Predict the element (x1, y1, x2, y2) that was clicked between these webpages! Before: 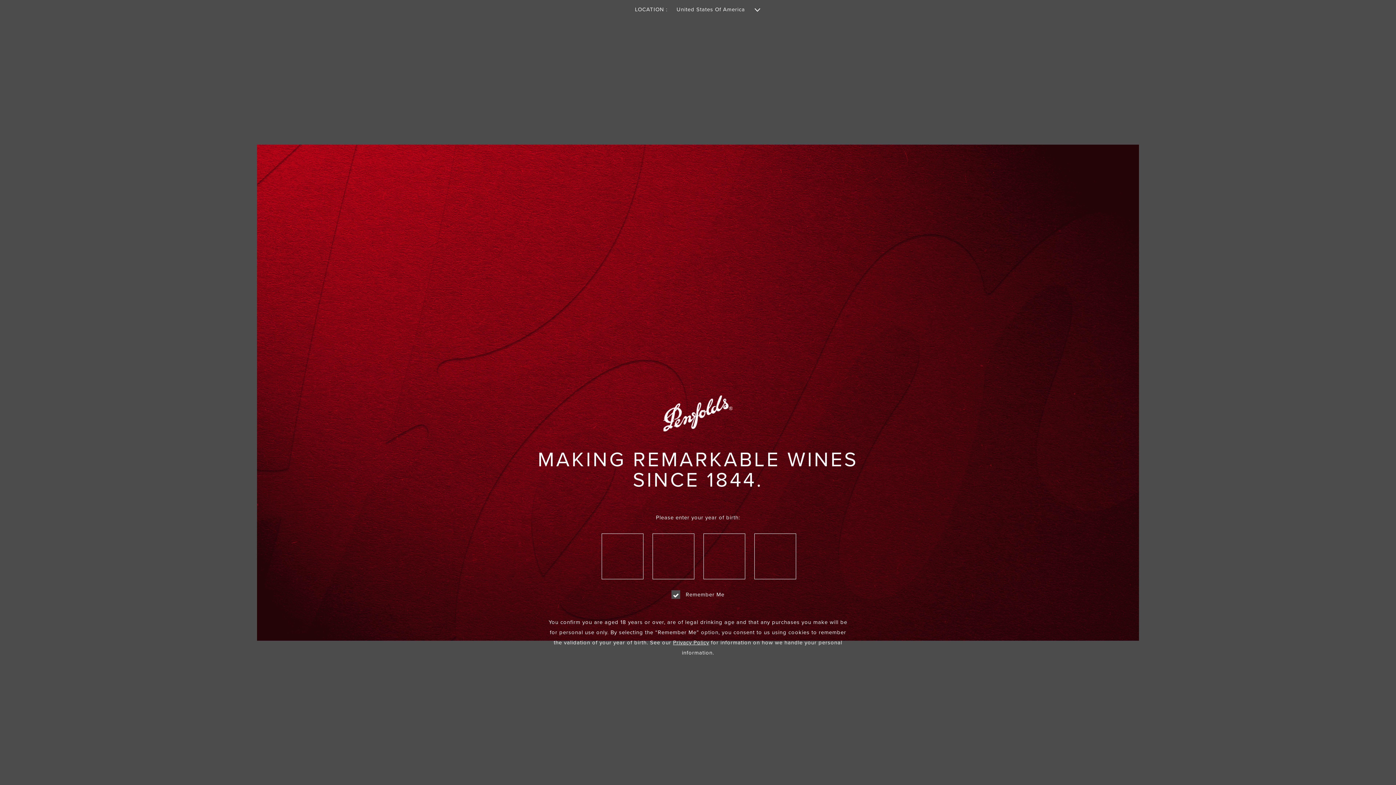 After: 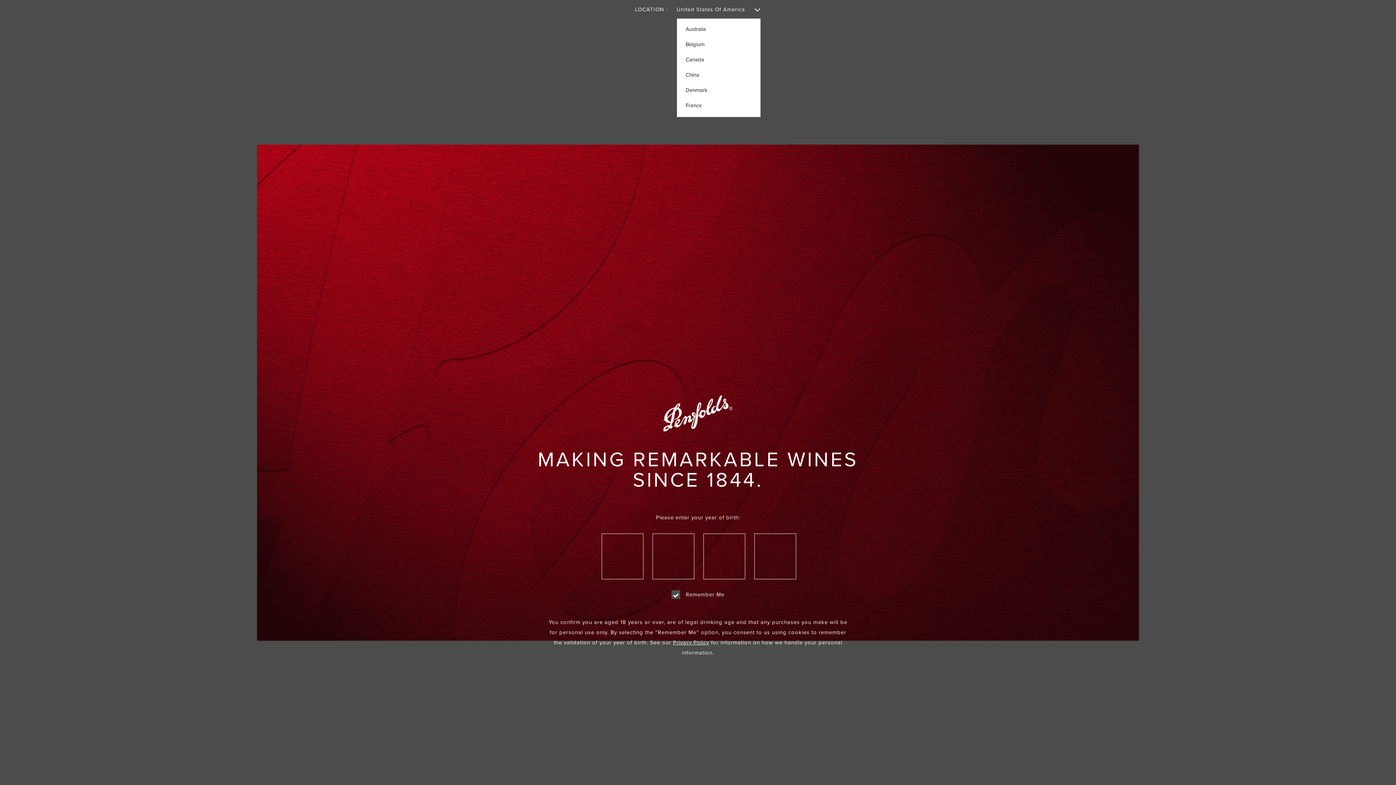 Action: bbox: (676, 0, 761, 19) label: United States Of America 